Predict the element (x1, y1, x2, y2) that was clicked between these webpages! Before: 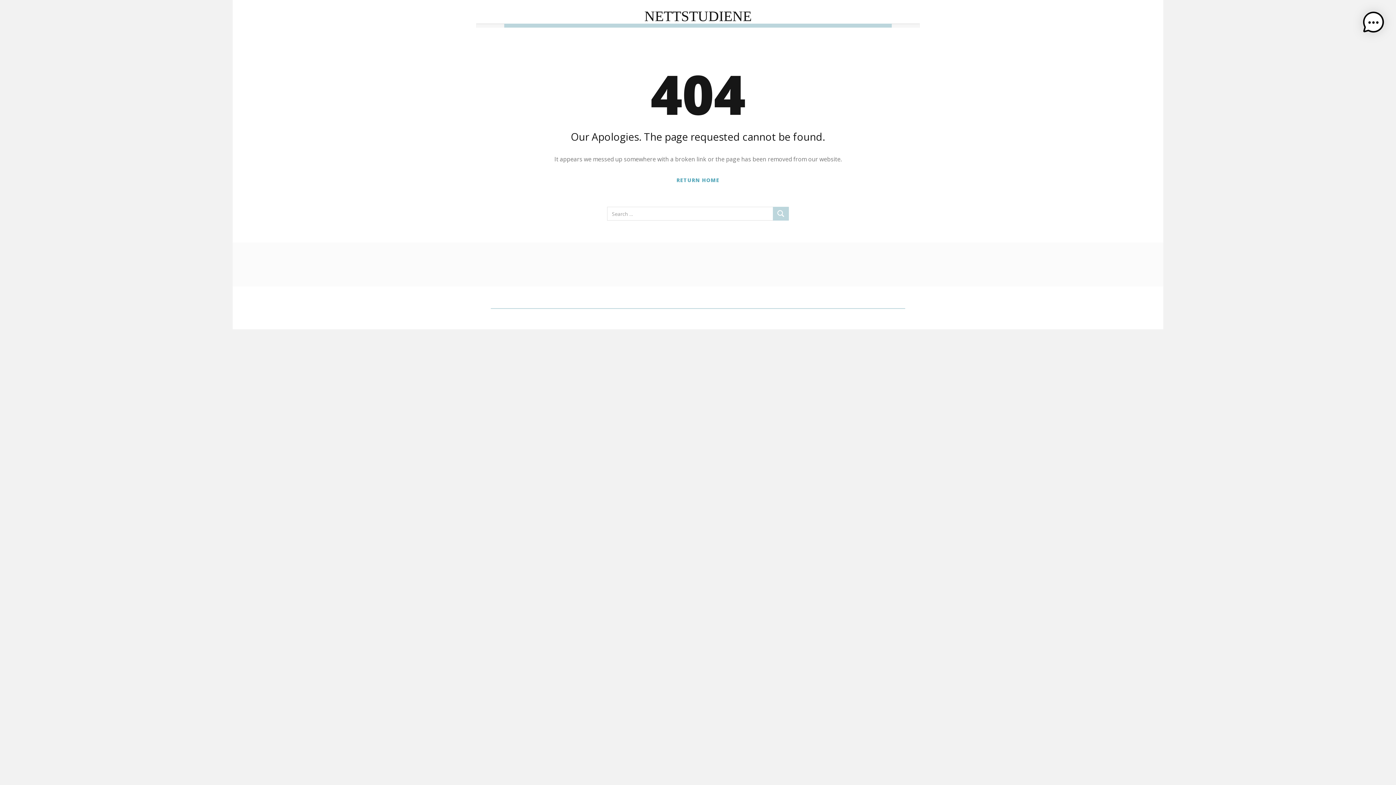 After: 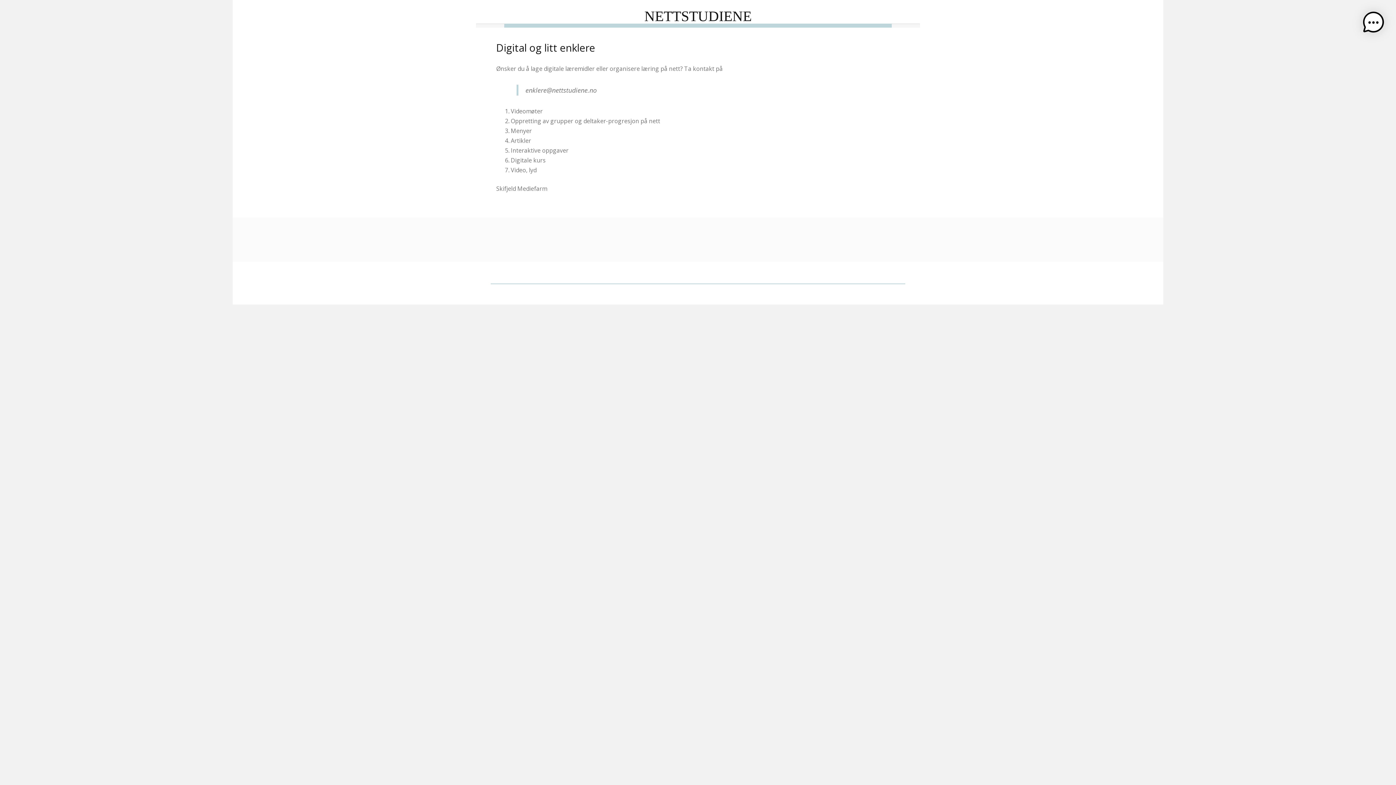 Action: label: NETTSTUDIENE bbox: (644, 8, 751, 24)